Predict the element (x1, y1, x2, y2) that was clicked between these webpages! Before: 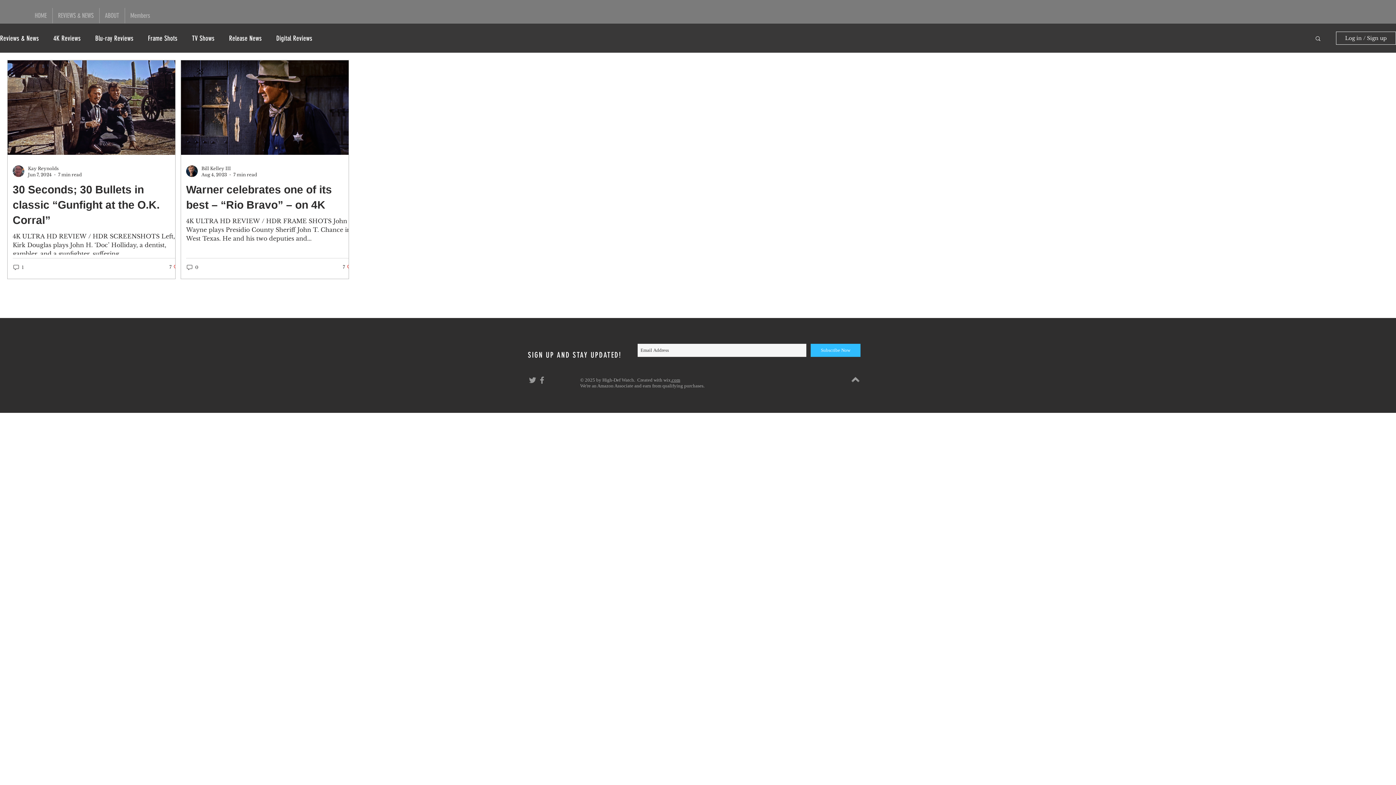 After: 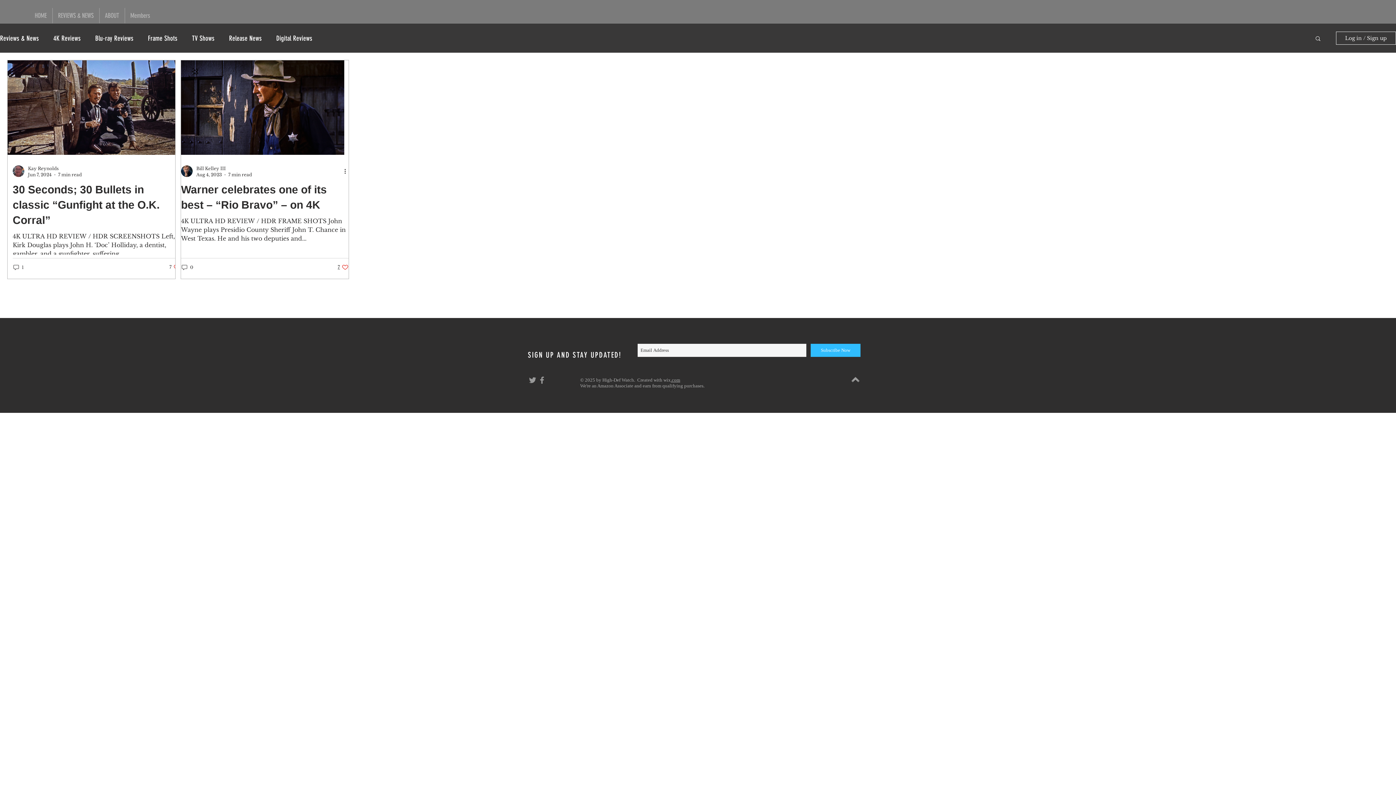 Action: label: Like post bbox: (342, 263, 353, 270)